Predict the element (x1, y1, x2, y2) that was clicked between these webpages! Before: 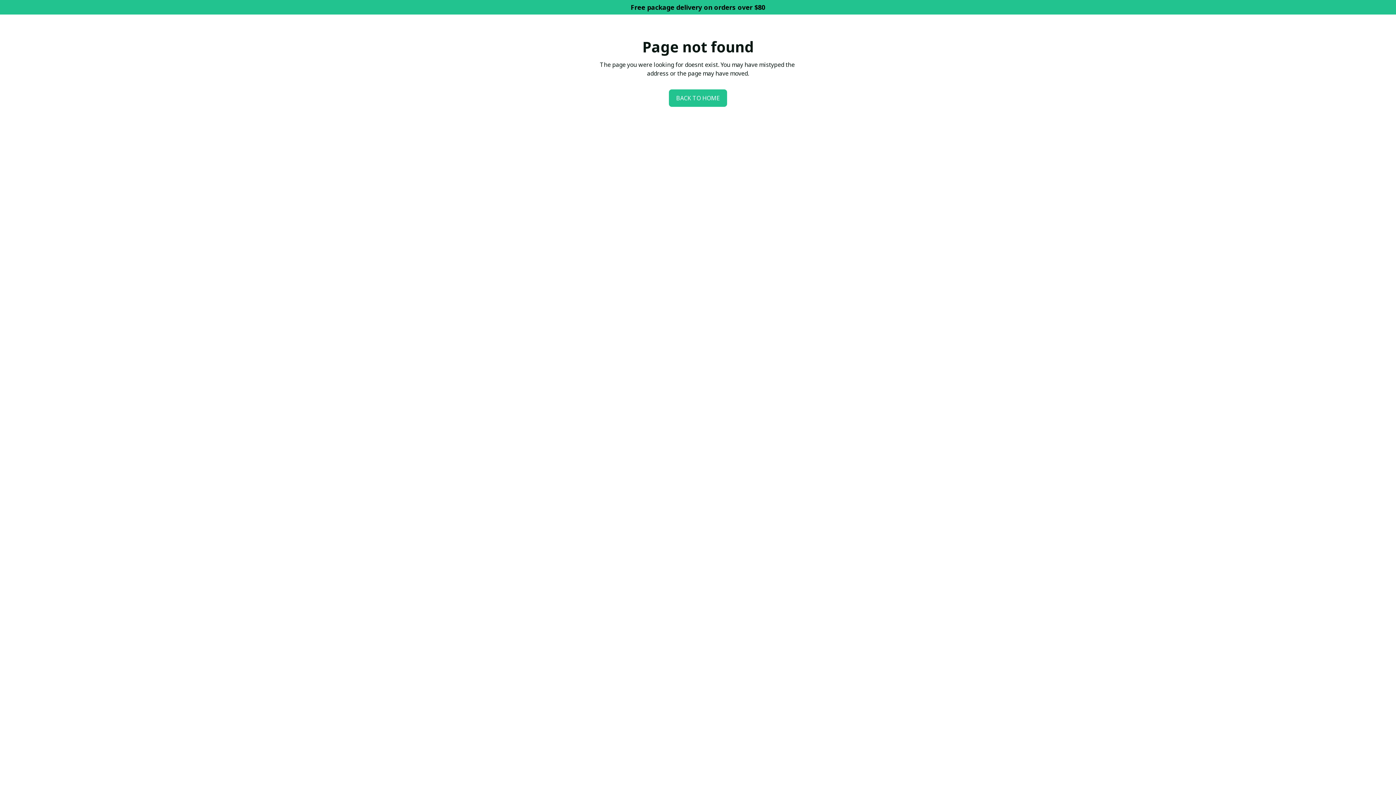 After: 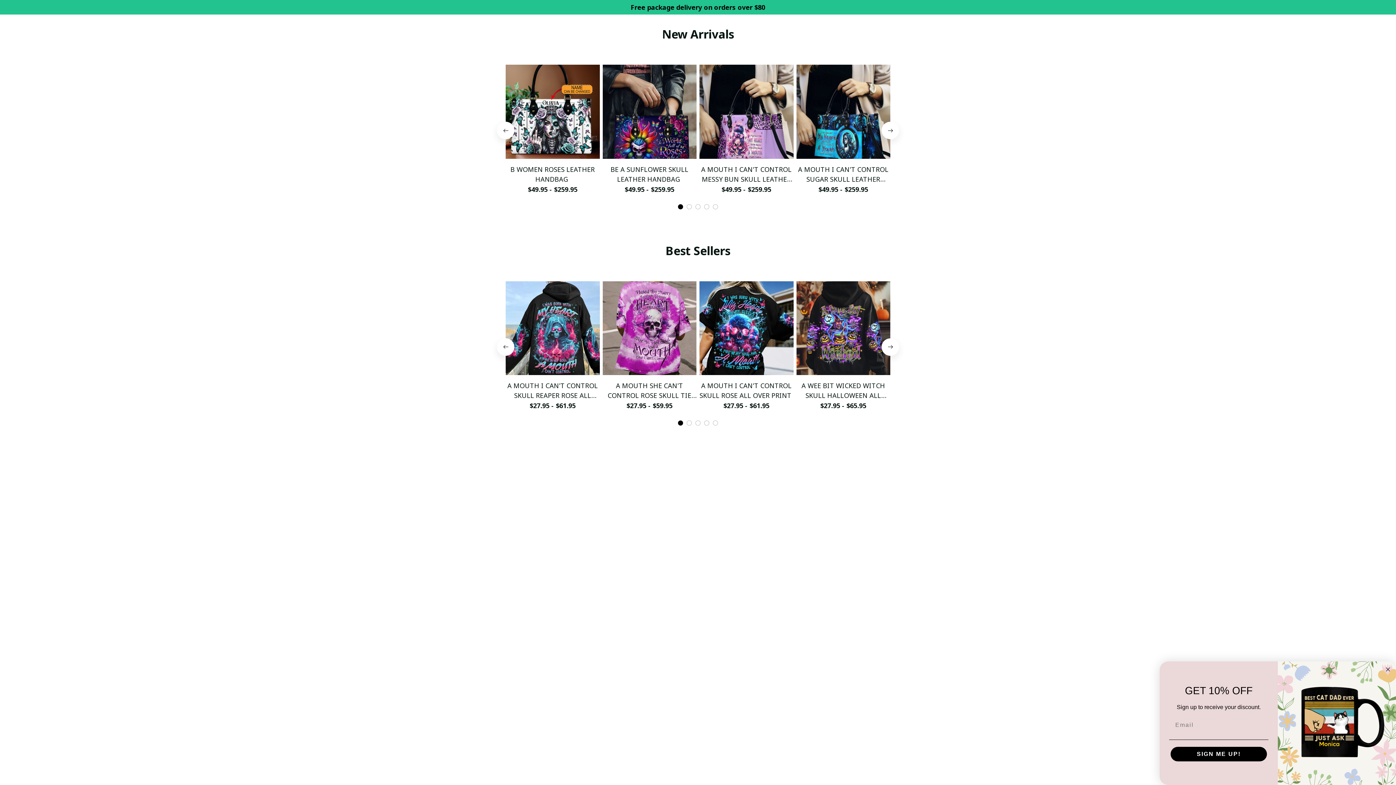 Action: label: BACK TO HOME bbox: (669, 89, 727, 106)